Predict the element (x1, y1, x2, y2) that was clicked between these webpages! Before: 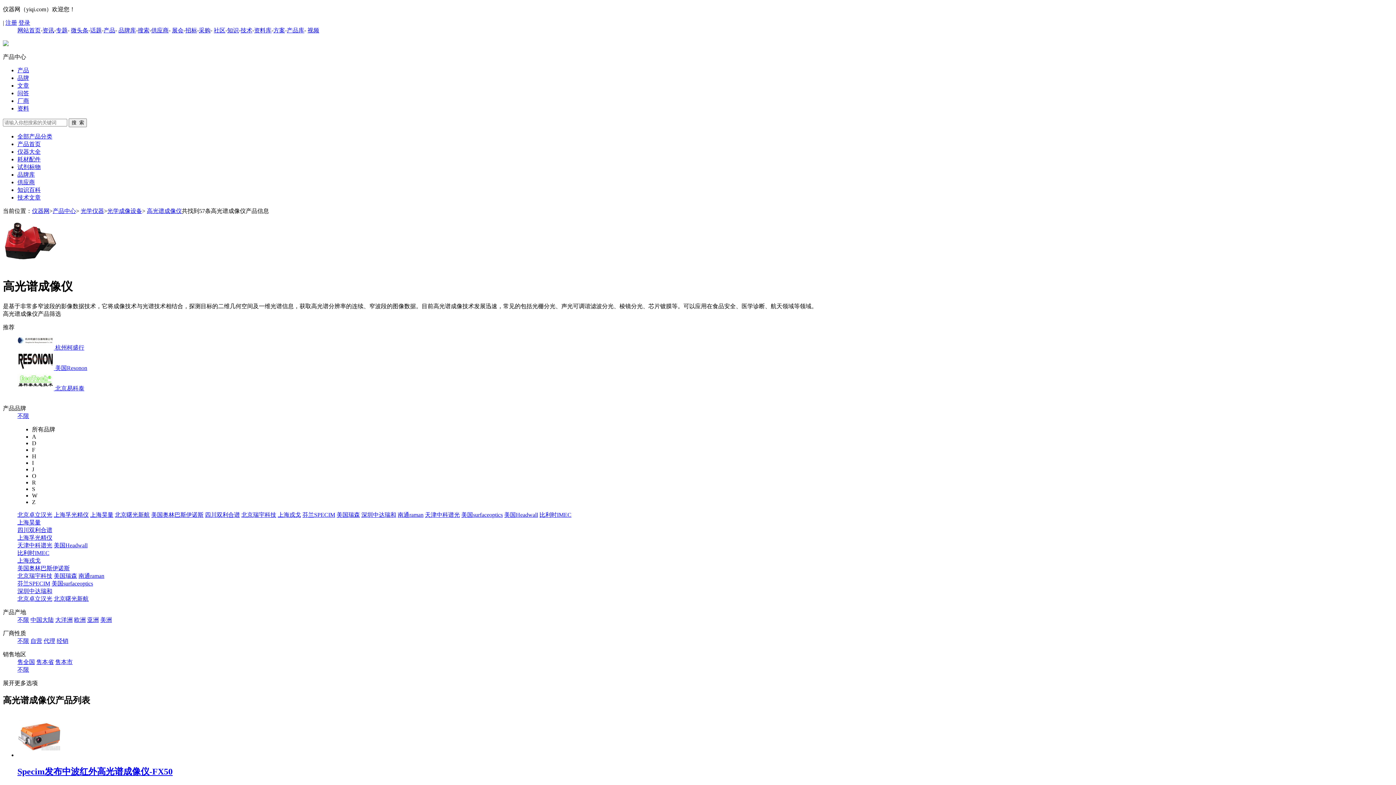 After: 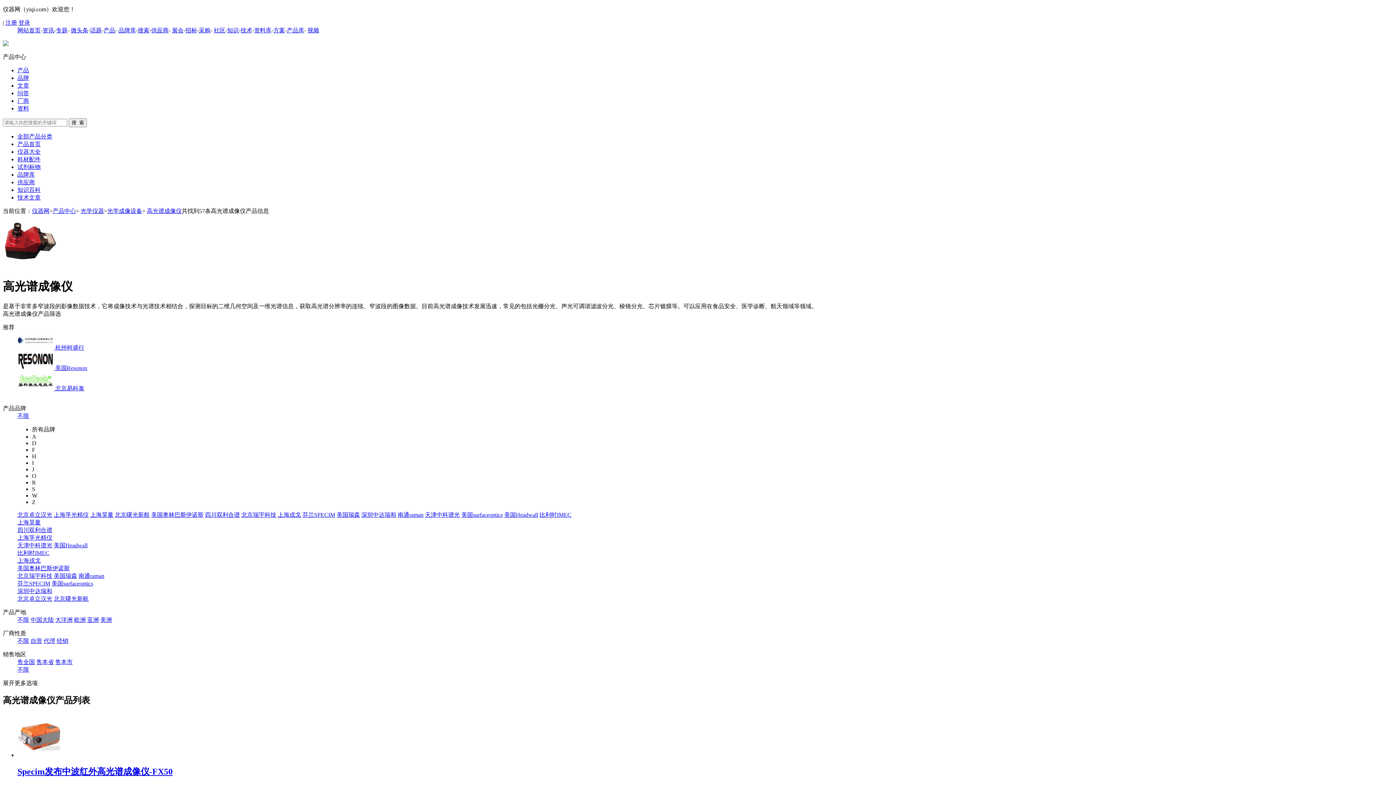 Action: label: 产品 bbox: (103, 27, 115, 33)